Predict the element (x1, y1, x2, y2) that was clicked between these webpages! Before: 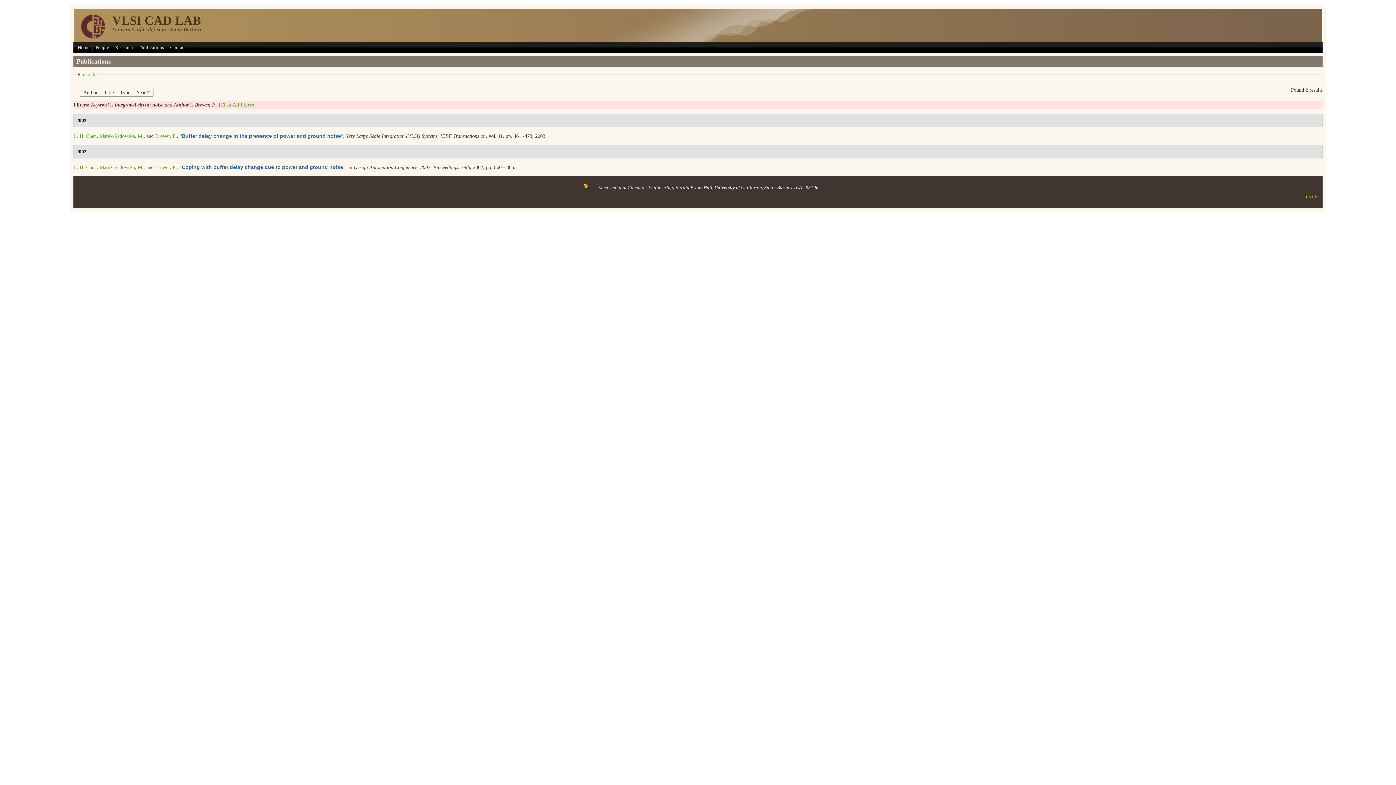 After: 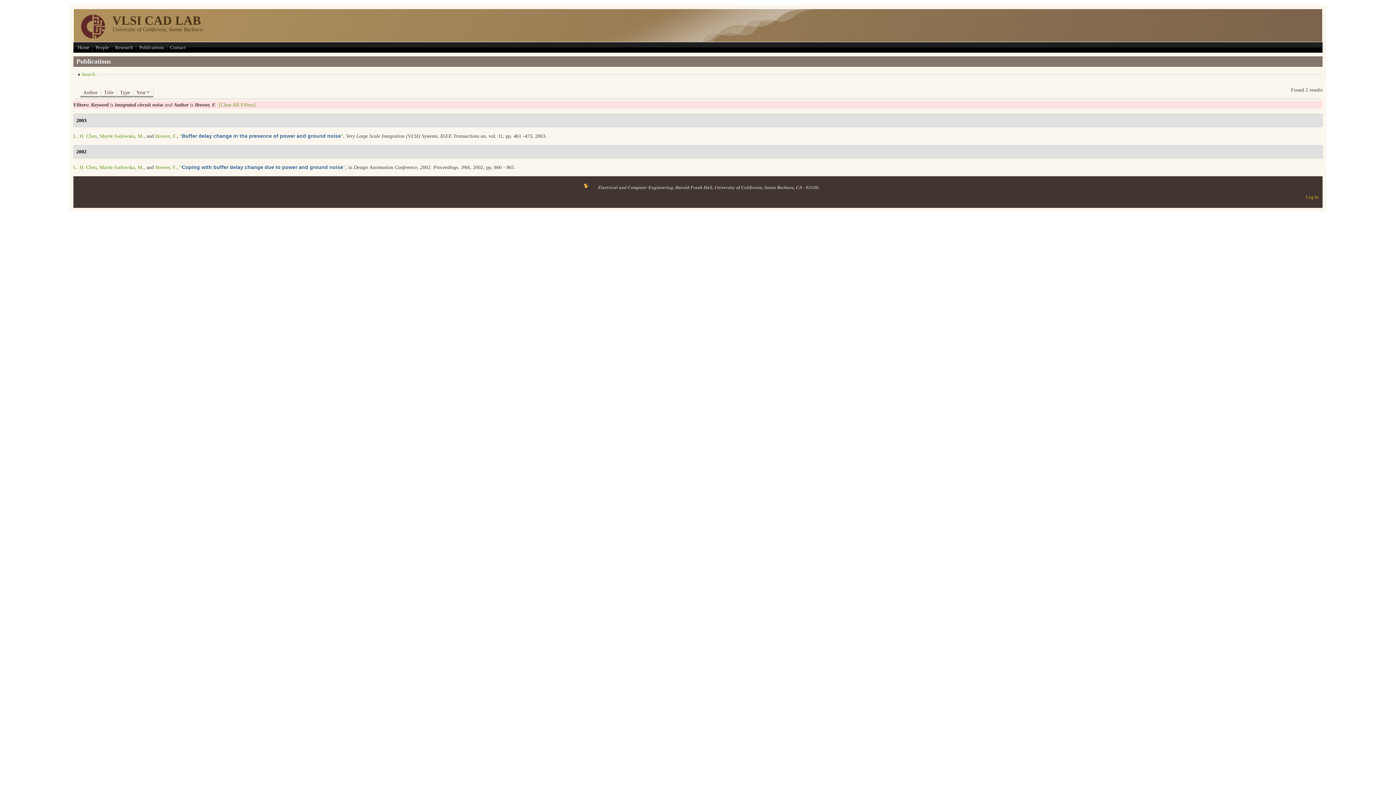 Action: bbox: (155, 133, 176, 138) label: Brewer, F.